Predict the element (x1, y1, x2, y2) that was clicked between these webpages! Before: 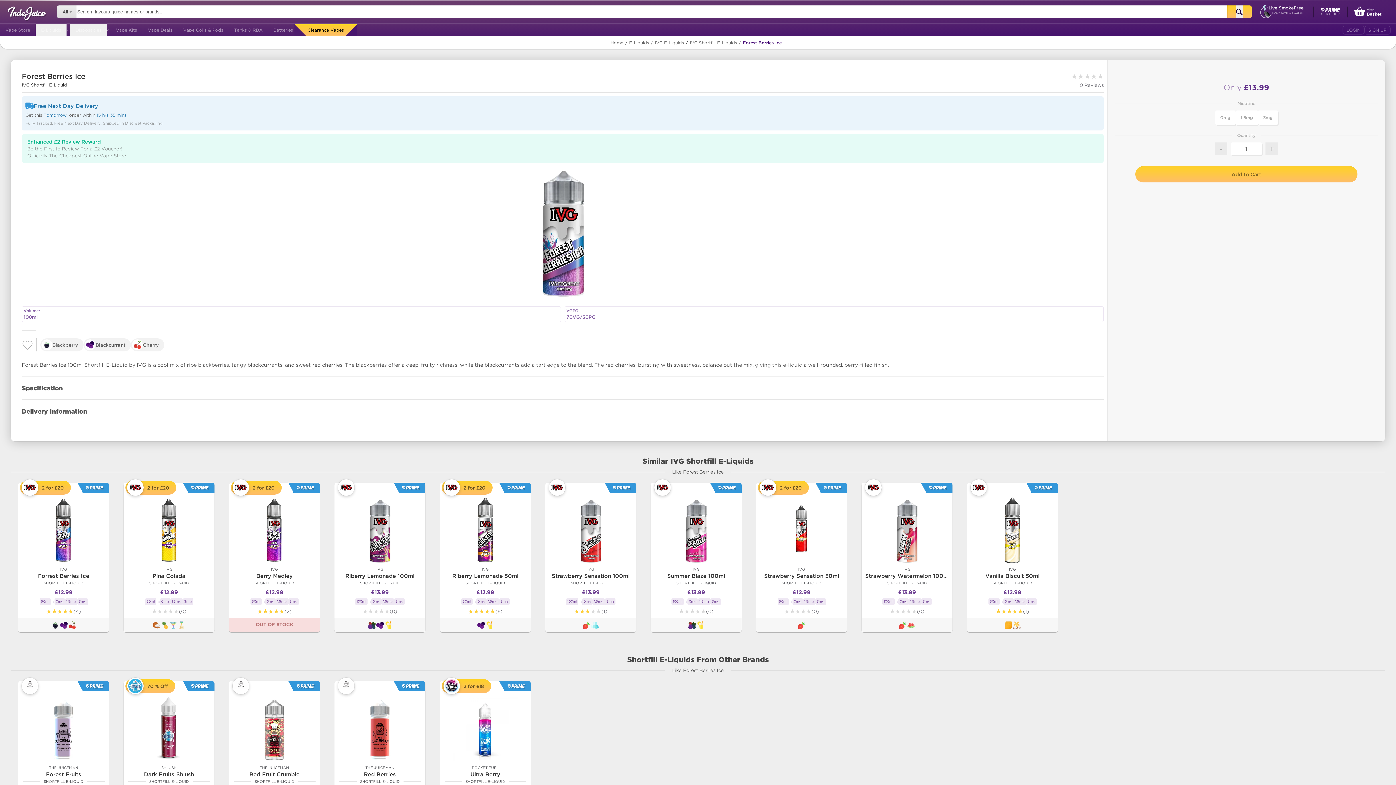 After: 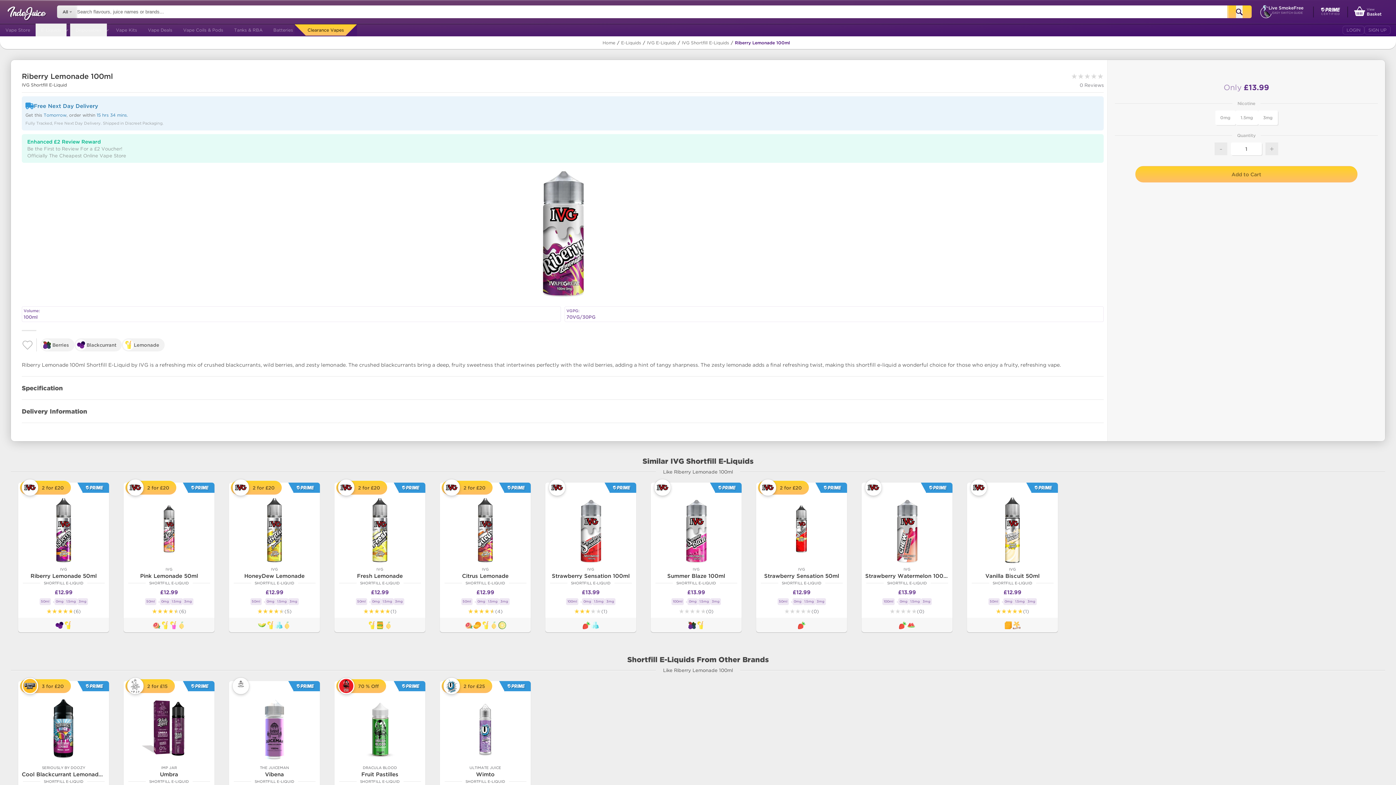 Action: bbox: (334, 566, 425, 586) label: IVG
Riberry Lemonade 100ml
SHORTFILL E-LIQUID